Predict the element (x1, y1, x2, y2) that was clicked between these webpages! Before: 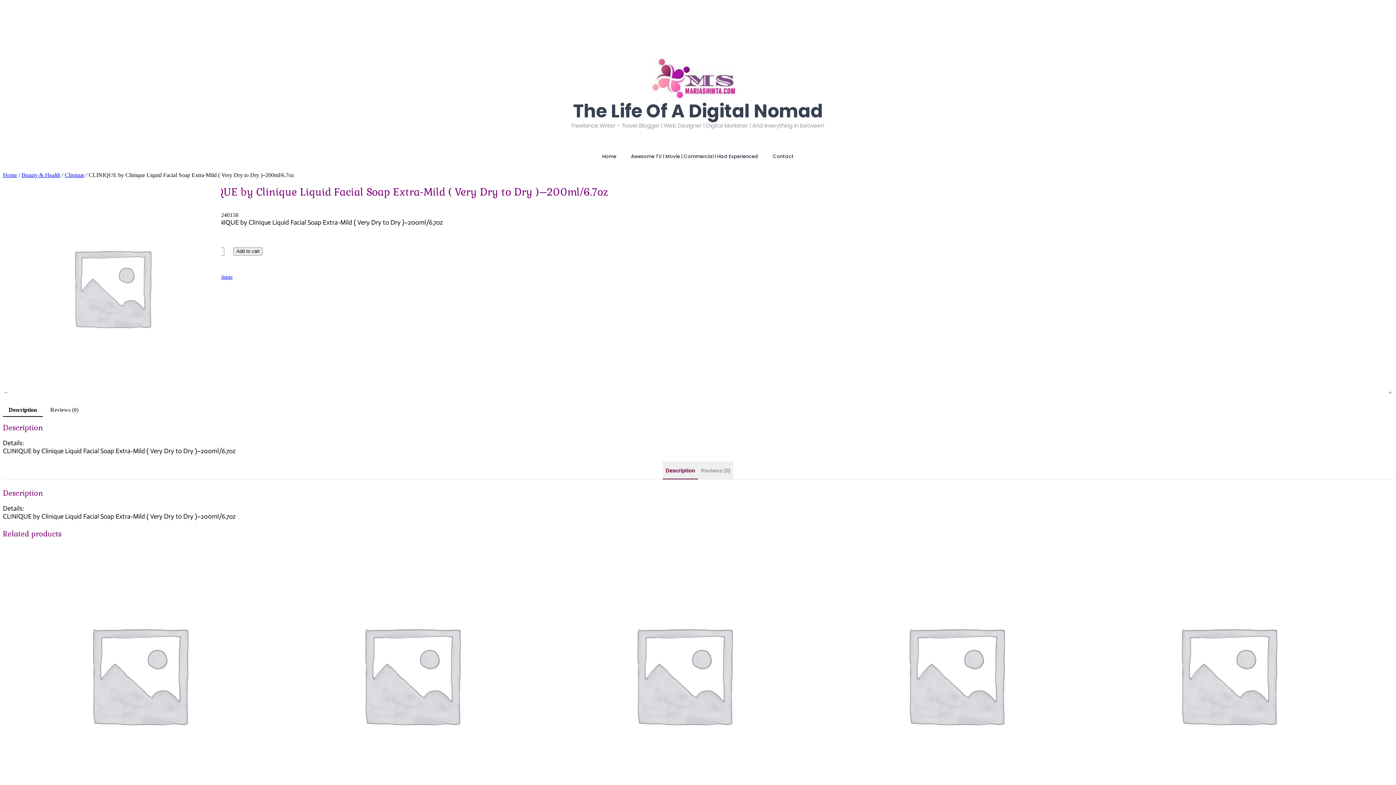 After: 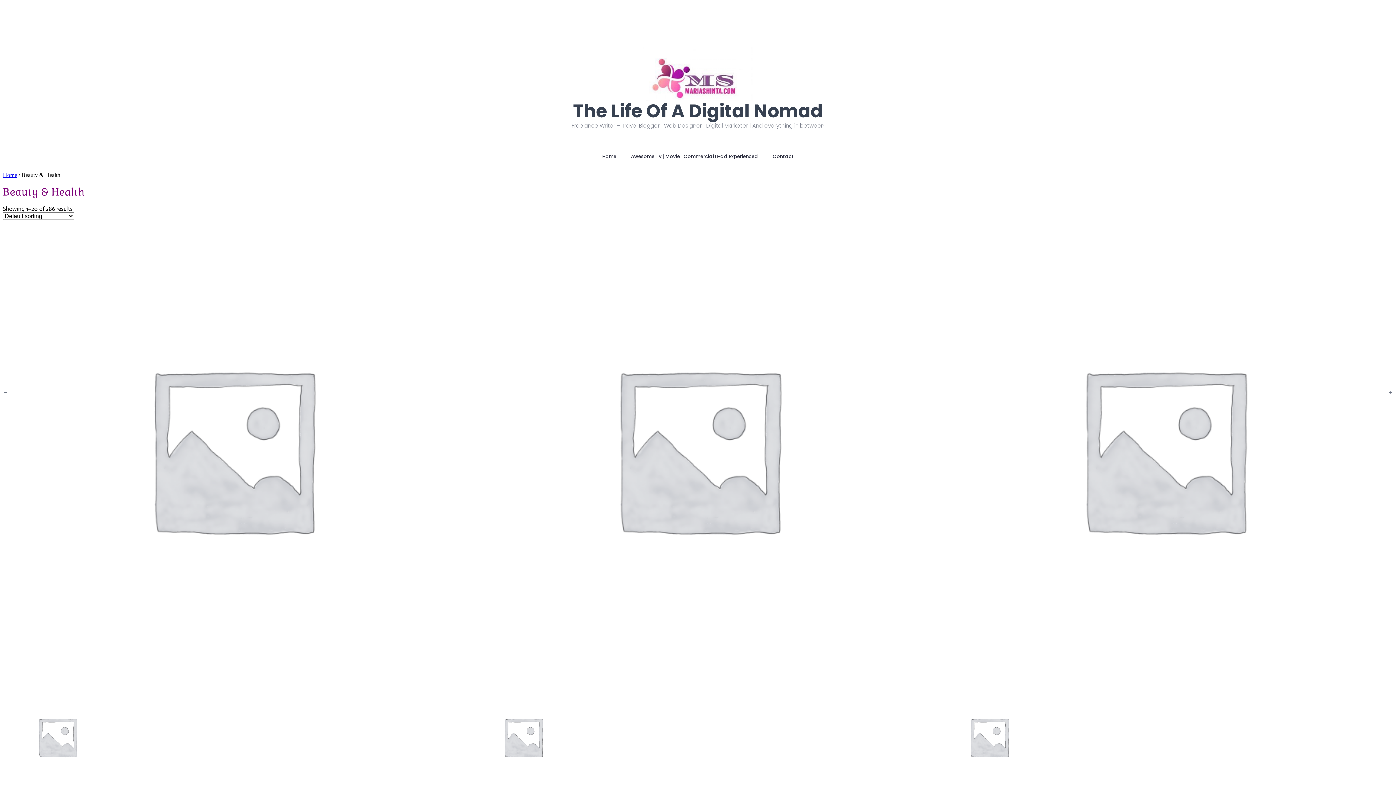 Action: label: Beauty & Health bbox: (21, 172, 60, 178)